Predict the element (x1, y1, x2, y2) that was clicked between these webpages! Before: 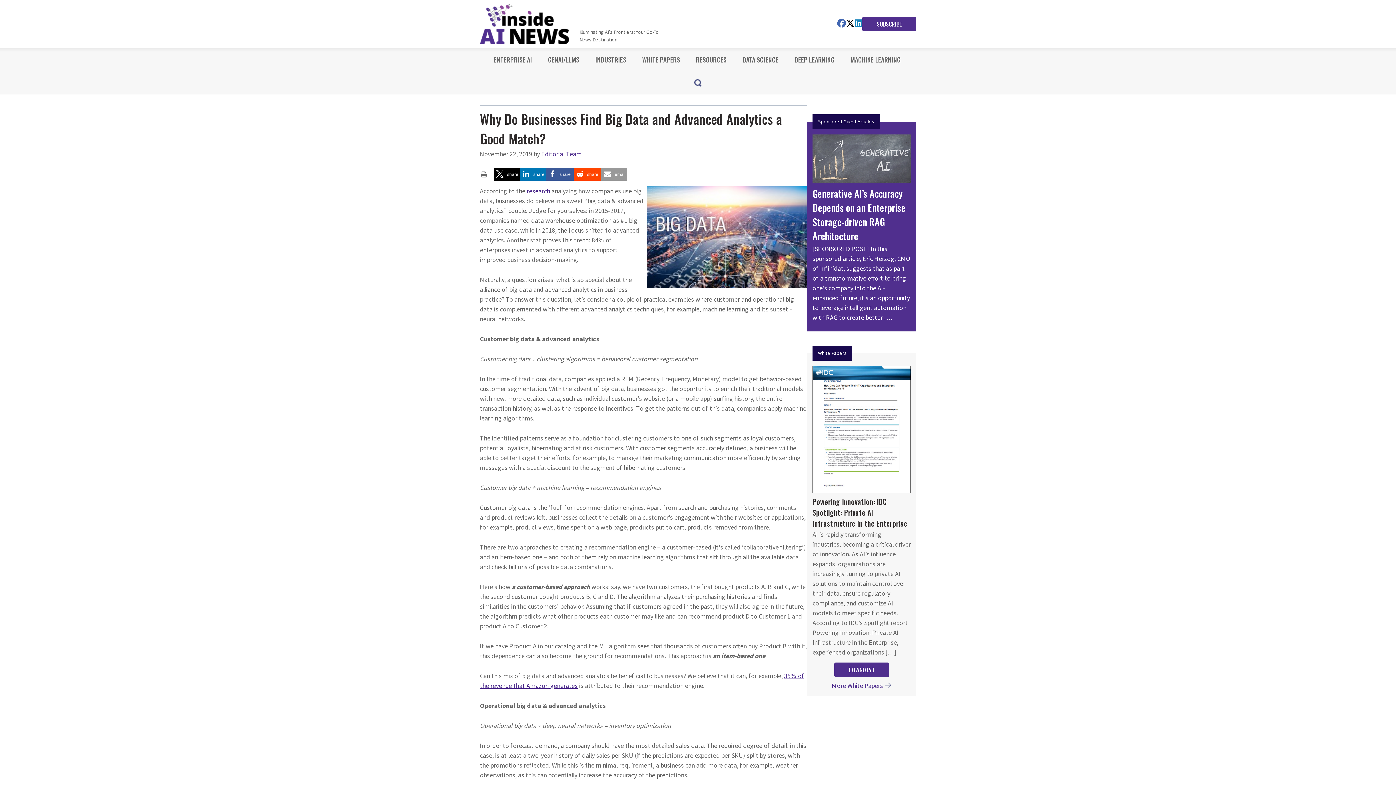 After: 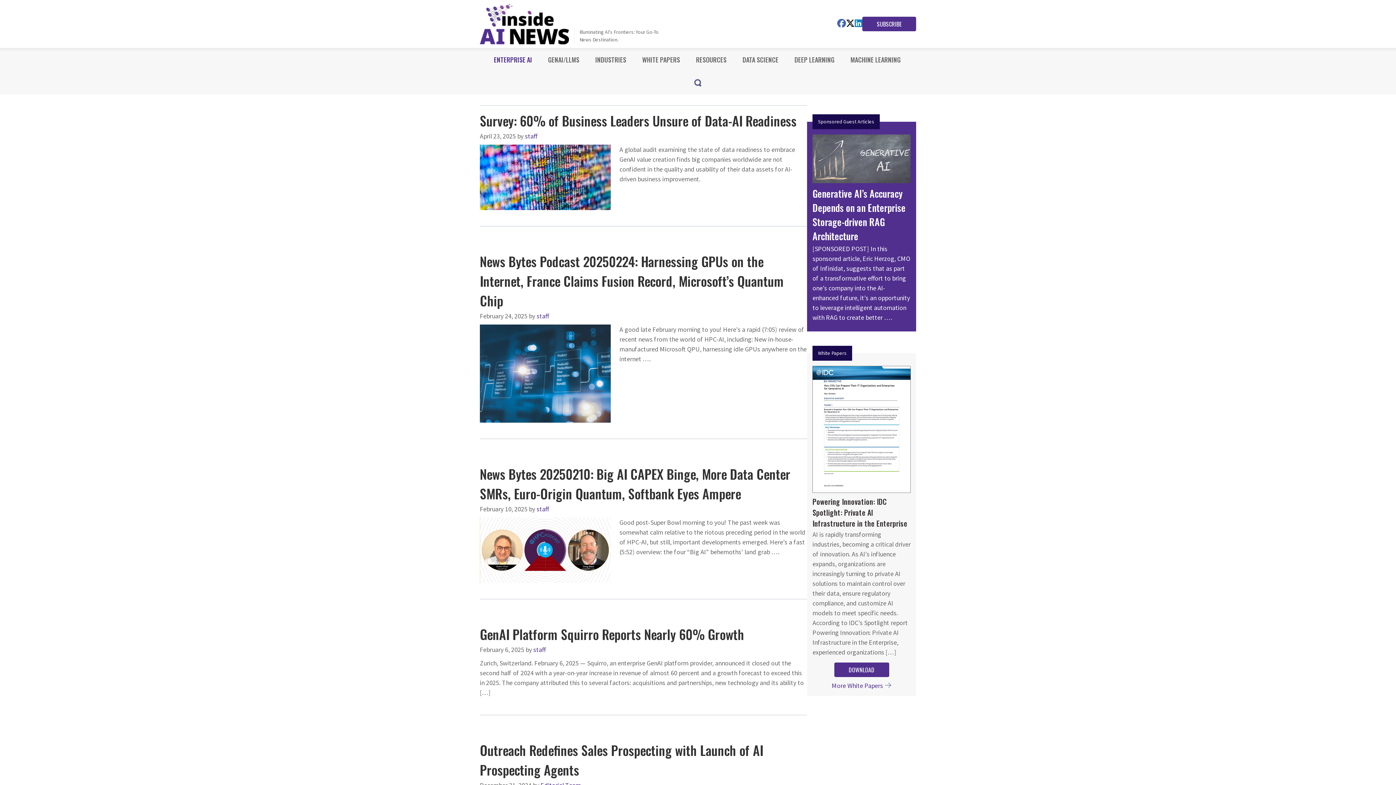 Action: label: ENTERPRISE AI bbox: (486, 48, 539, 71)